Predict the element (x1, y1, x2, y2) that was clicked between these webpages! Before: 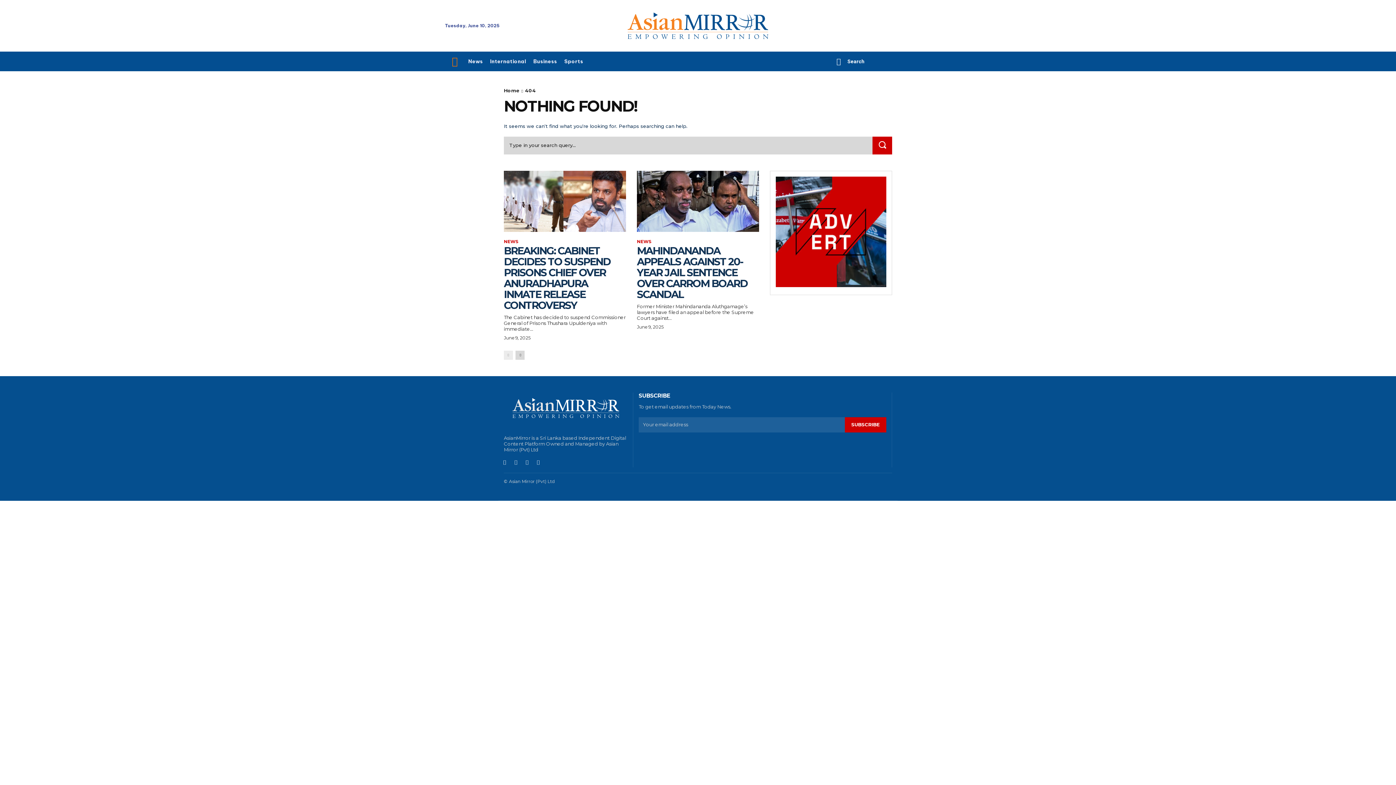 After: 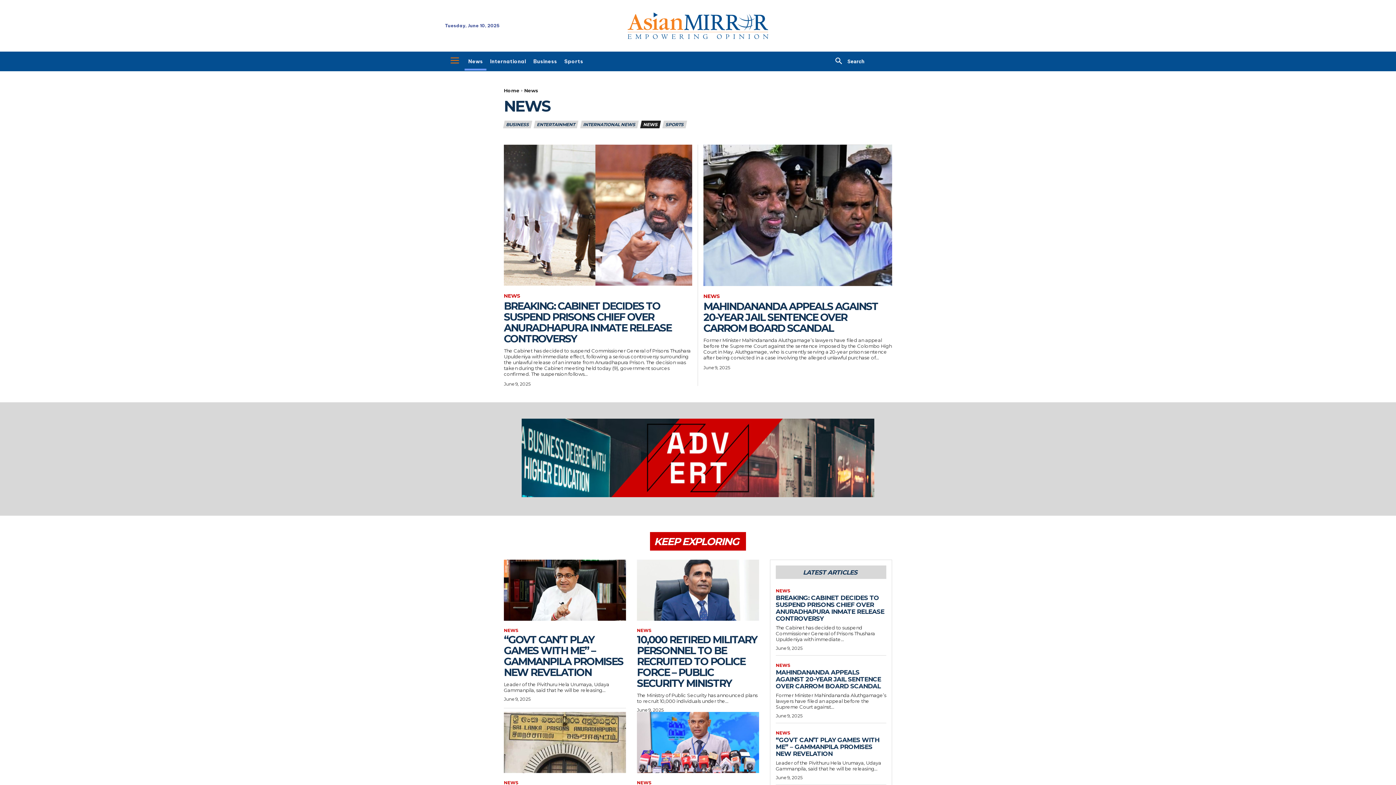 Action: label: News bbox: (464, 52, 486, 70)